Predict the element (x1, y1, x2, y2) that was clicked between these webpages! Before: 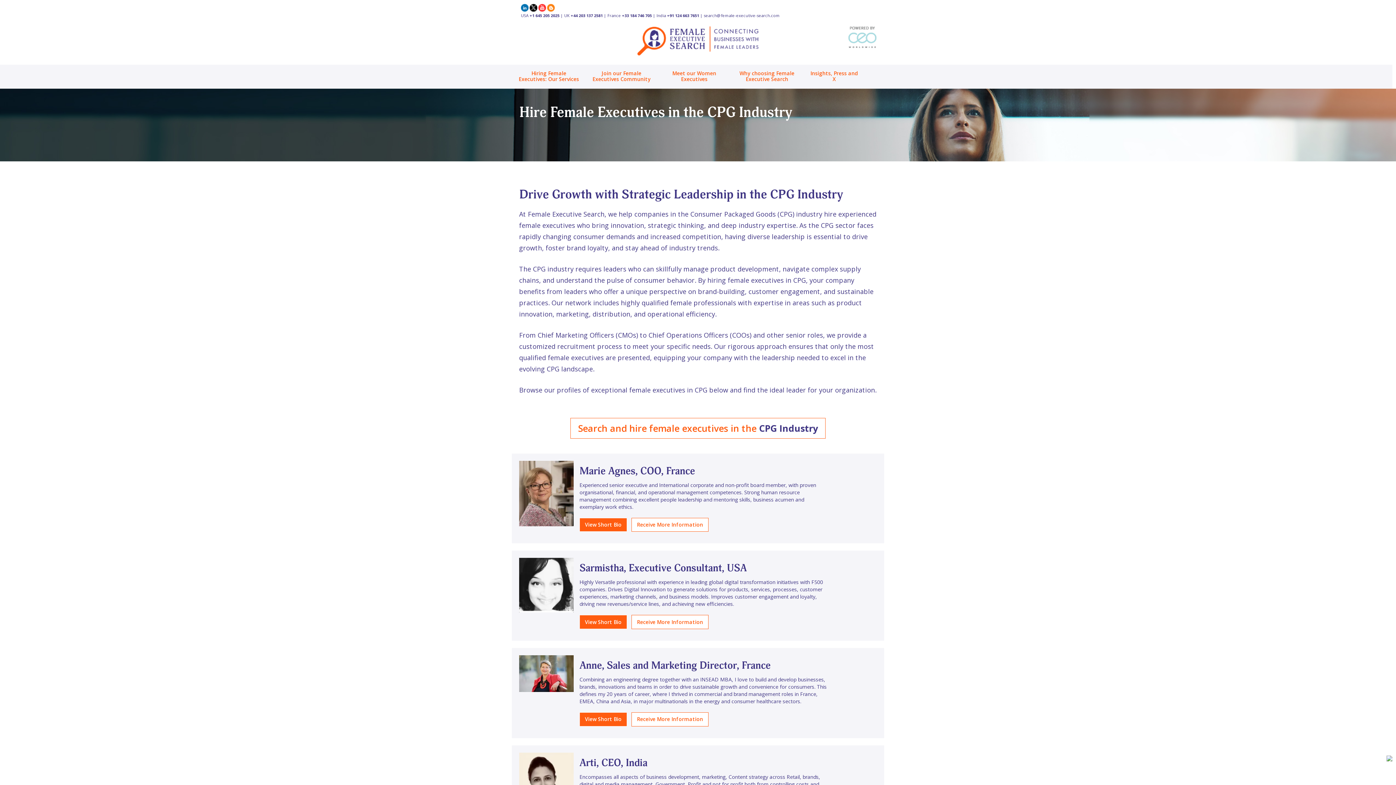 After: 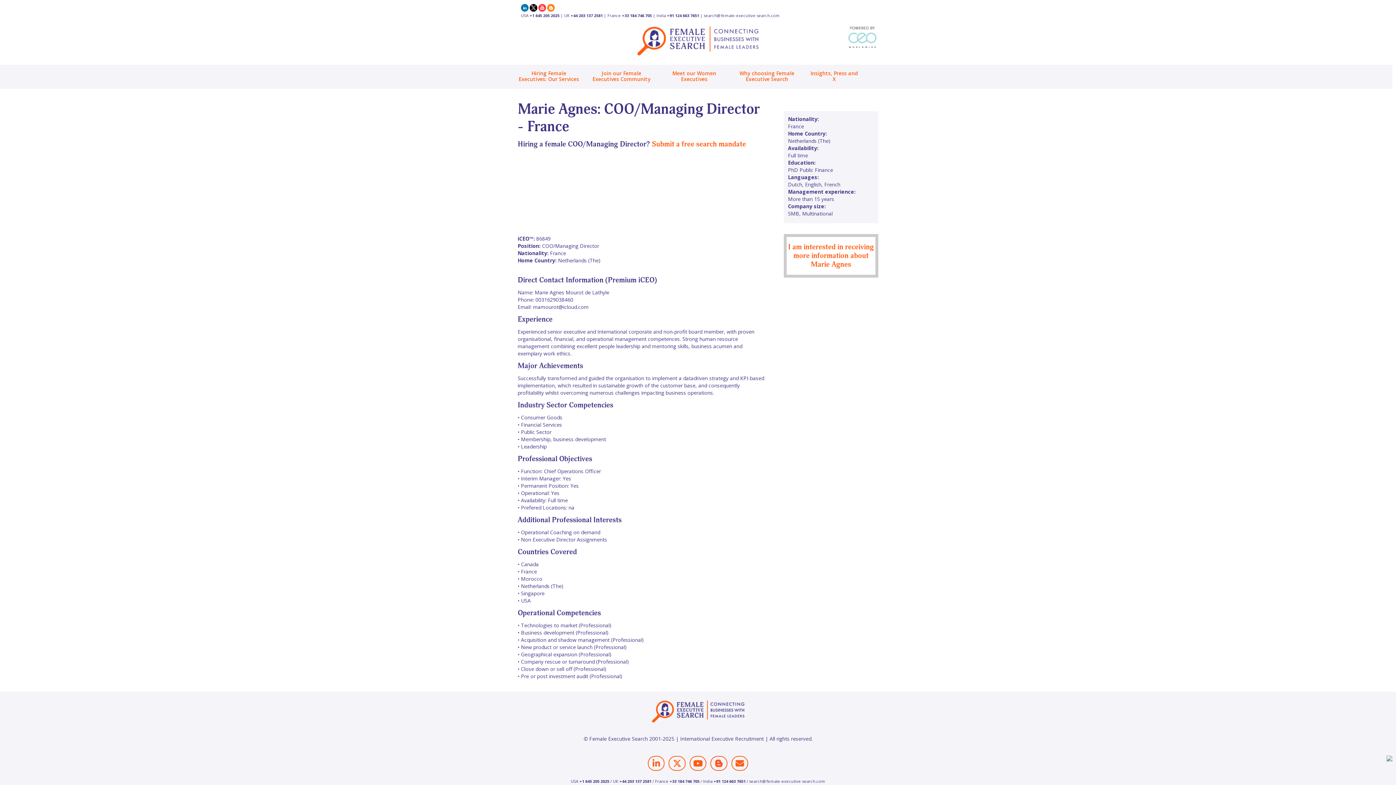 Action: bbox: (579, 518, 627, 532) label: View Short Bio